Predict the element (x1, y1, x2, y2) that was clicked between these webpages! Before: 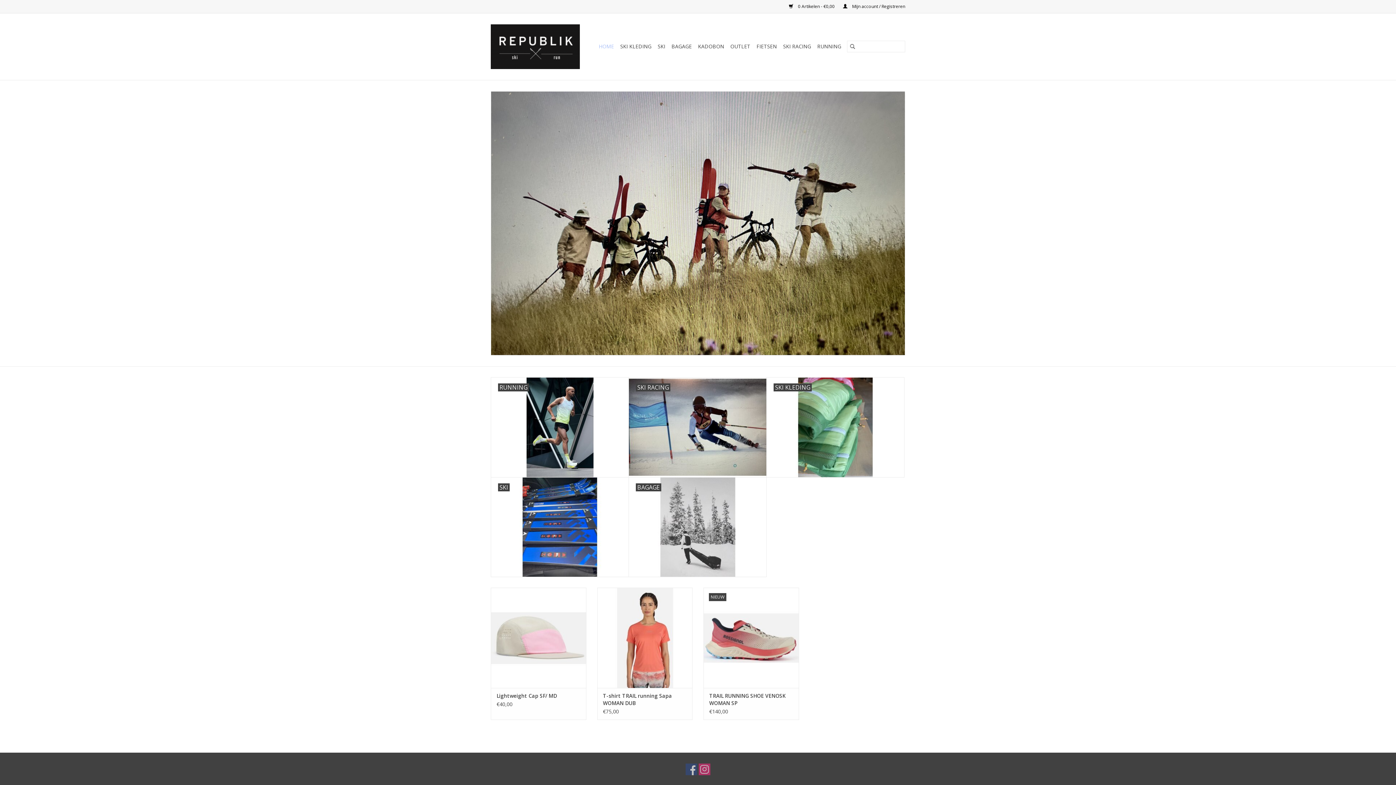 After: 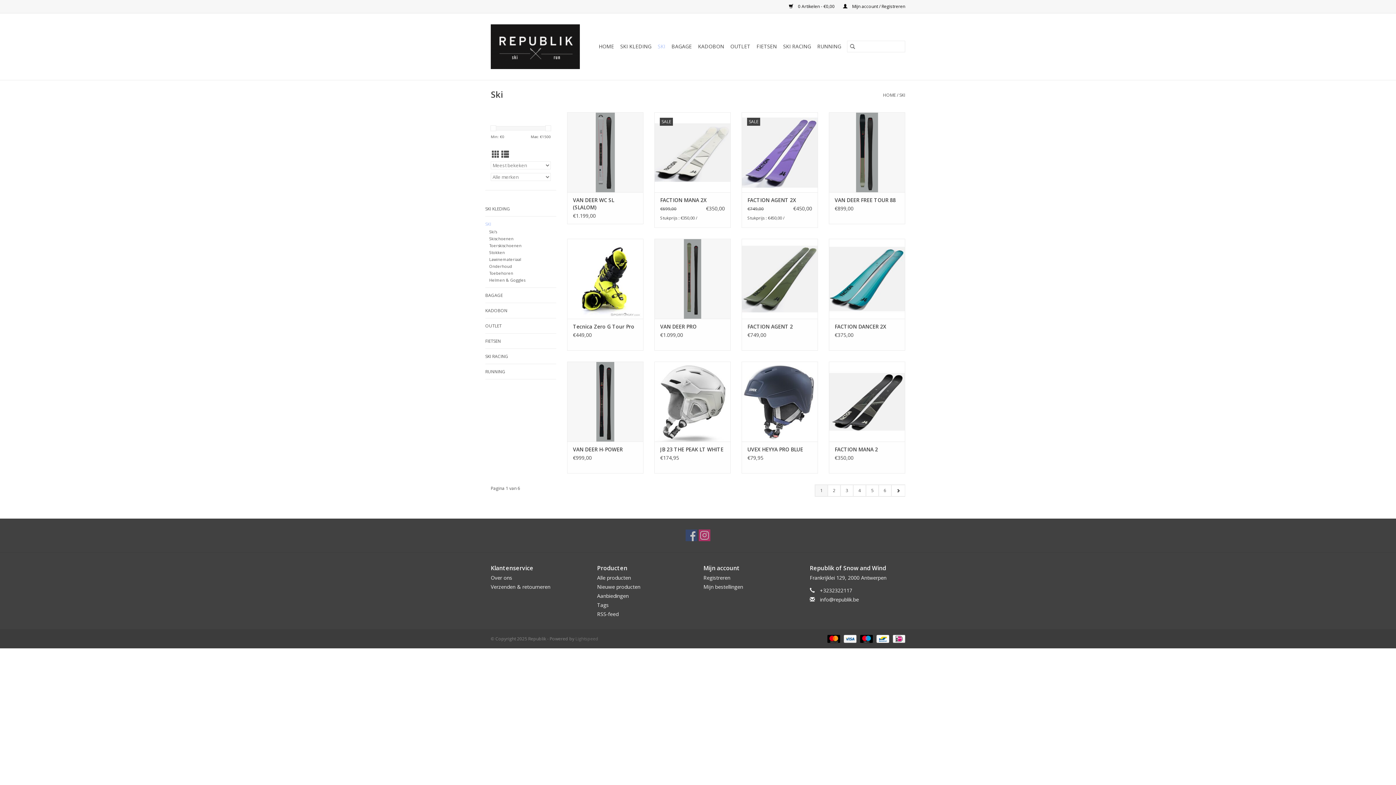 Action: bbox: (655, 40, 667, 52) label: SKI